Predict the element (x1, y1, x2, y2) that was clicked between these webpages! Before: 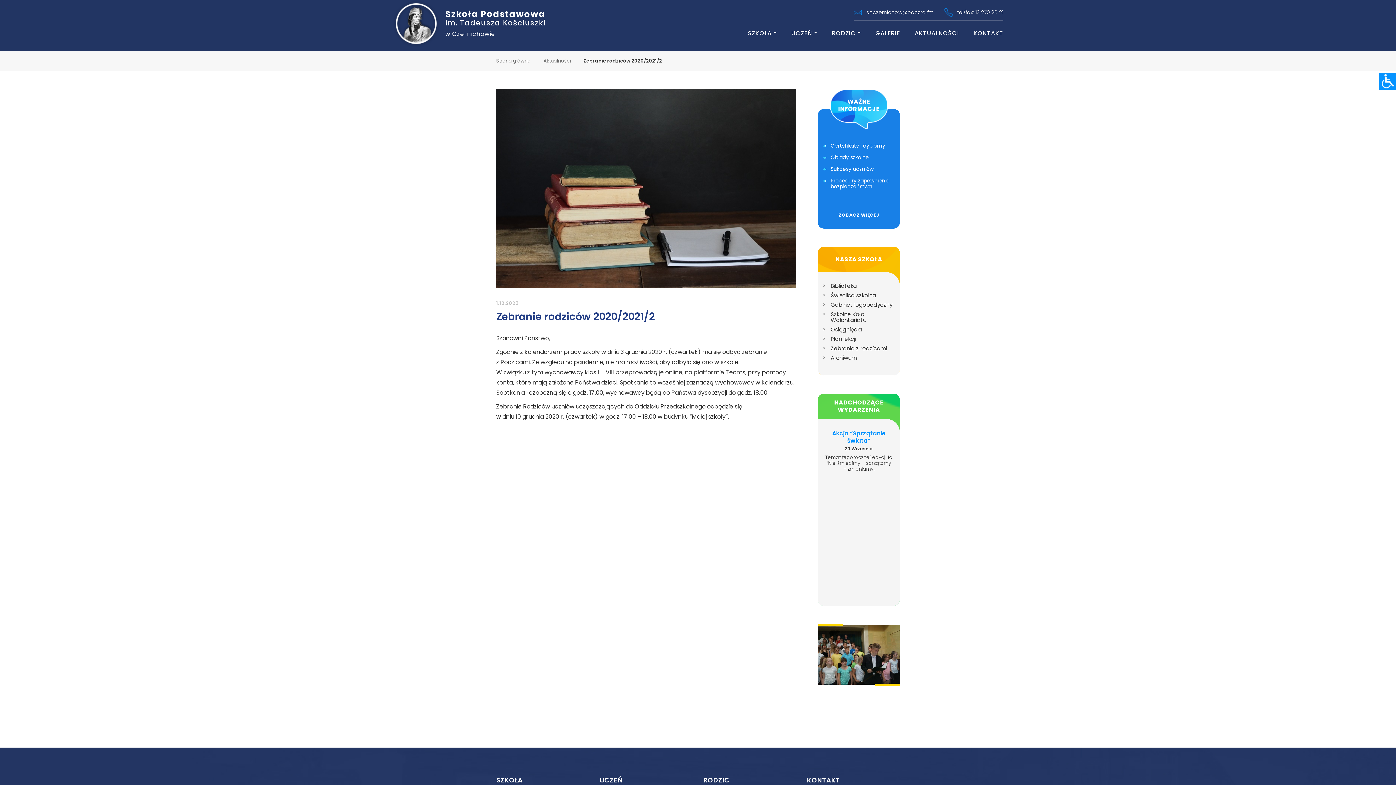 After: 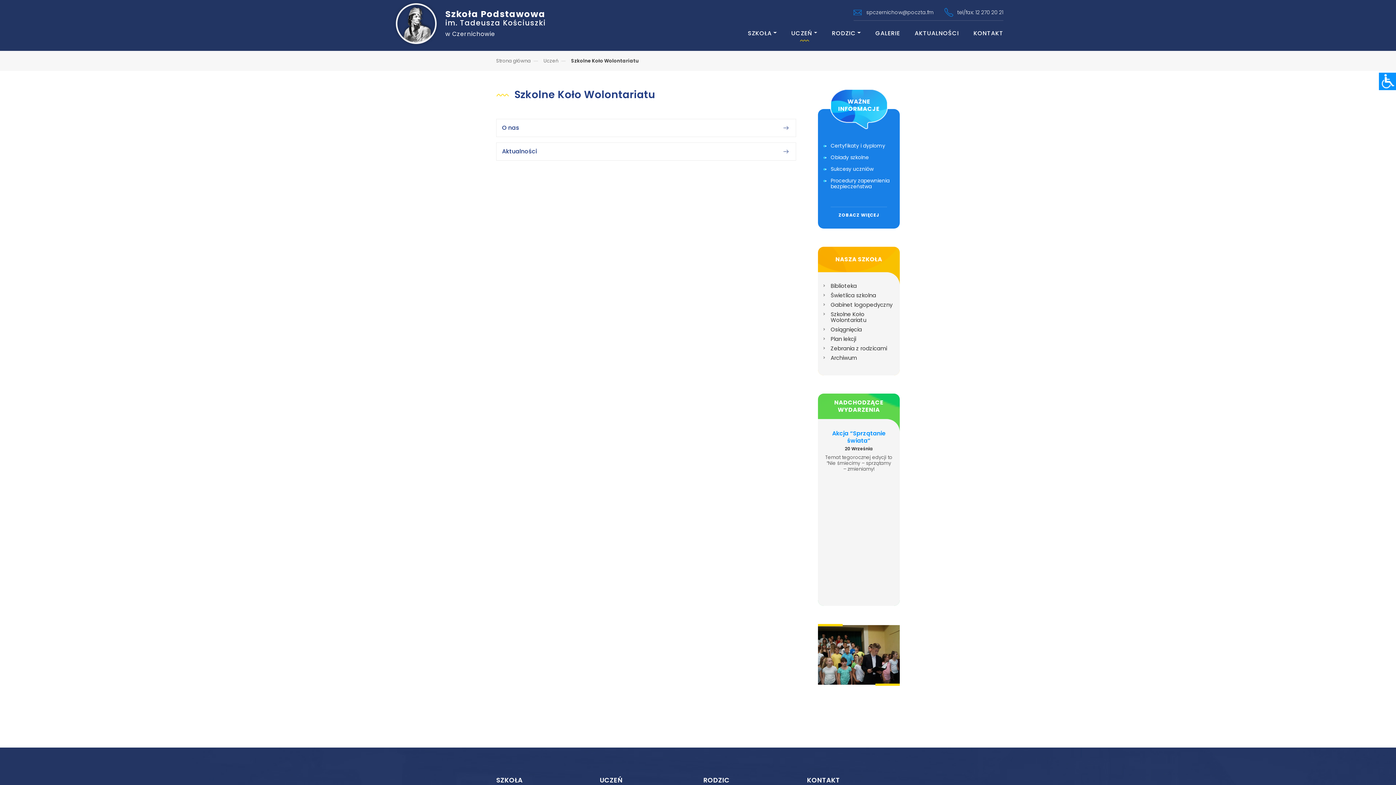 Action: bbox: (830, 310, 866, 324) label: Szkolne Koło Wolontariatu